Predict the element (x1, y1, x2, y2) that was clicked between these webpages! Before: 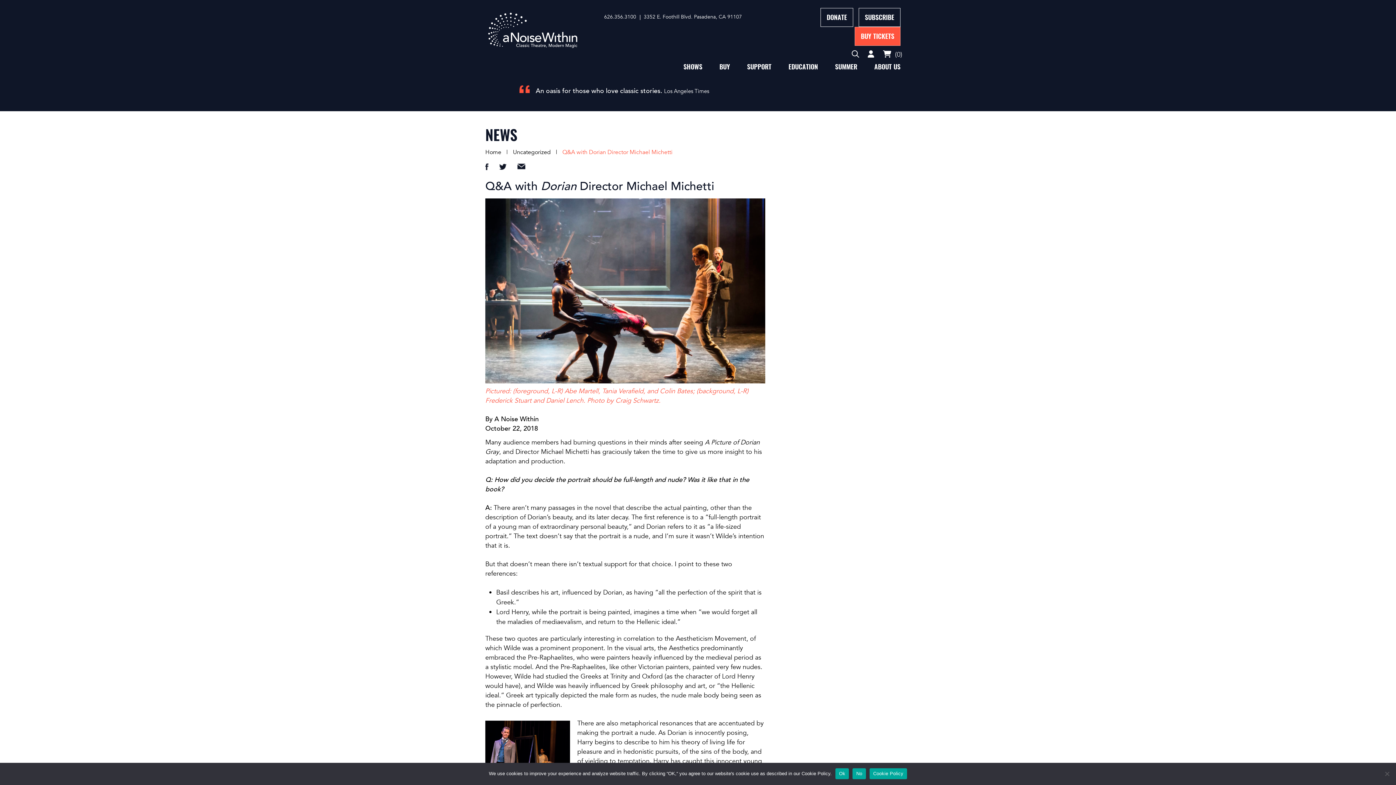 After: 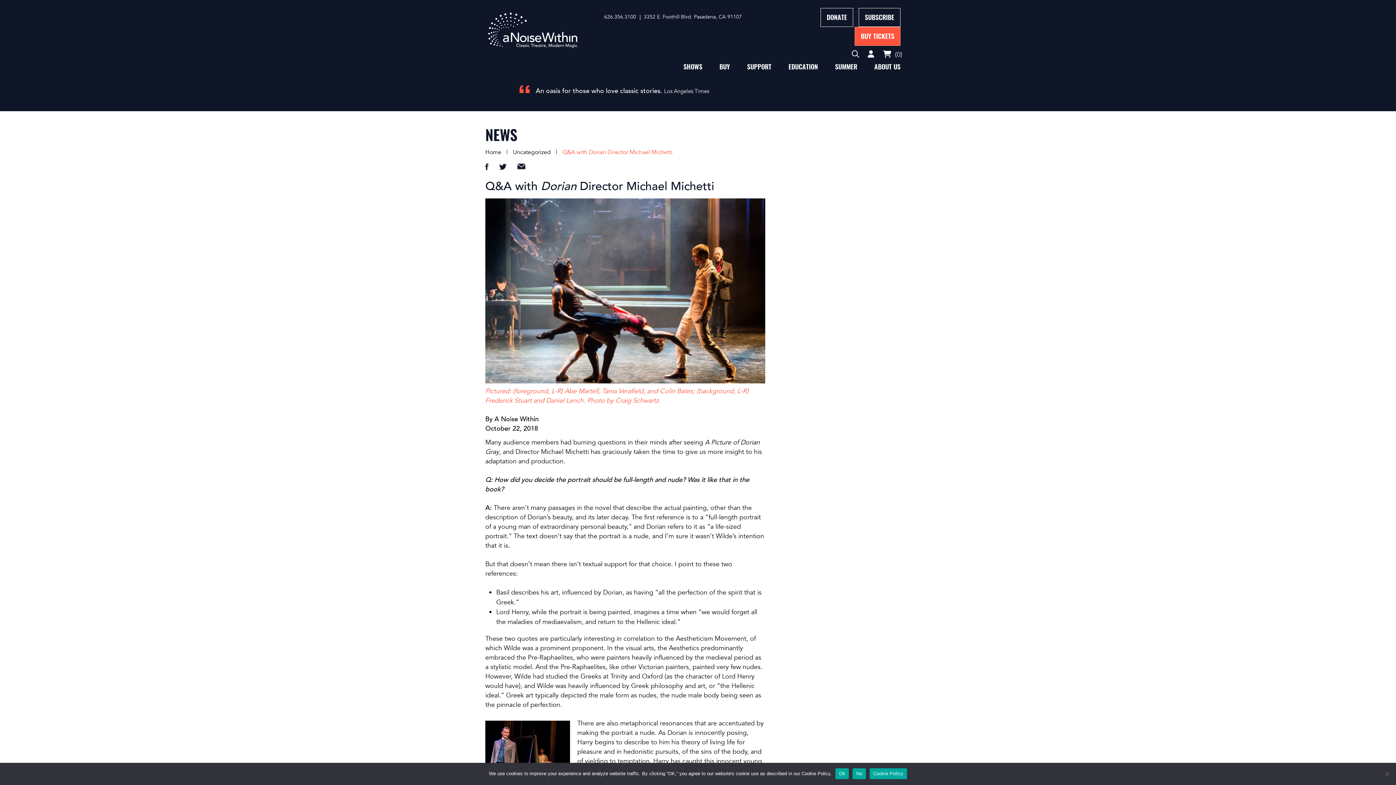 Action: label: Cookie Policy bbox: (869, 768, 907, 779)